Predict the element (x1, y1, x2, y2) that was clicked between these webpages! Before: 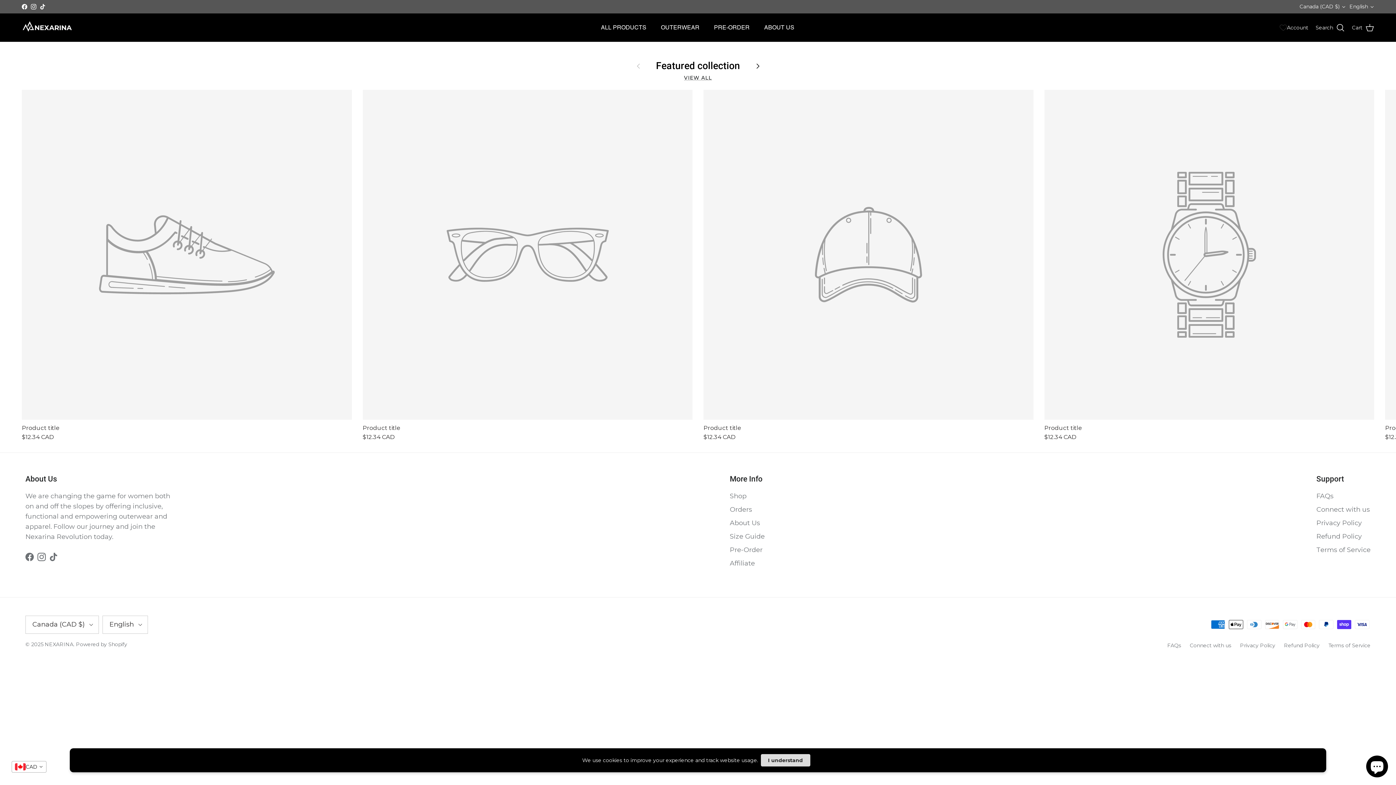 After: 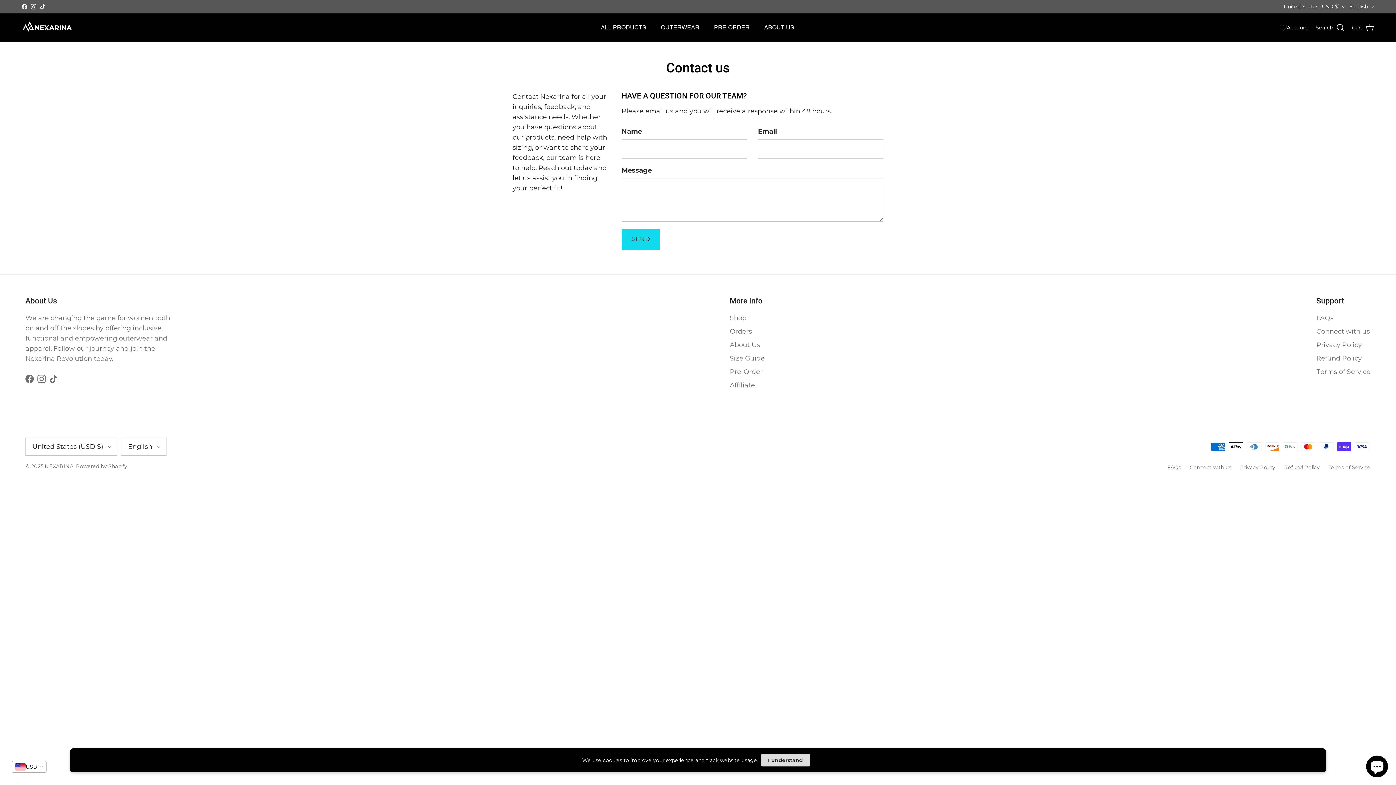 Action: label: Connect with us bbox: (1316, 505, 1370, 513)